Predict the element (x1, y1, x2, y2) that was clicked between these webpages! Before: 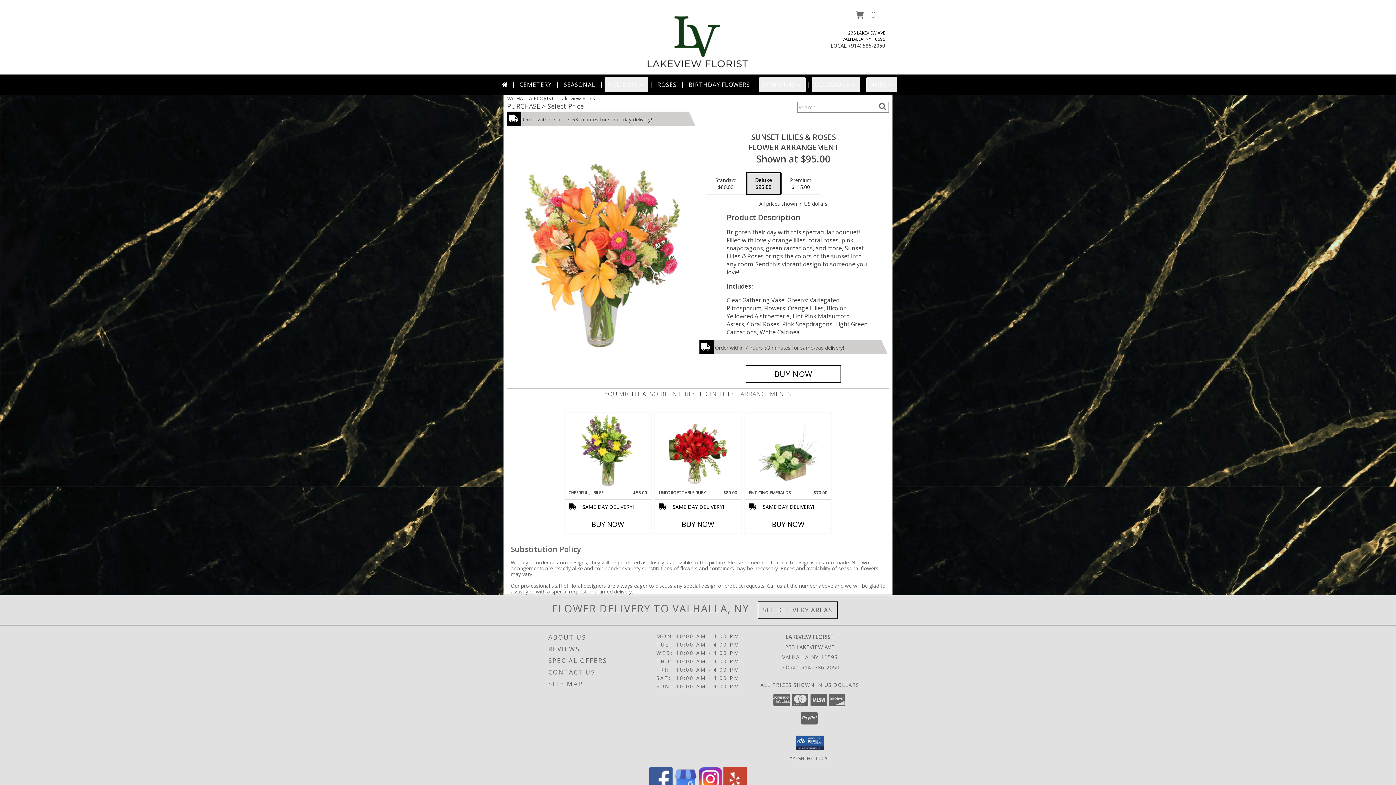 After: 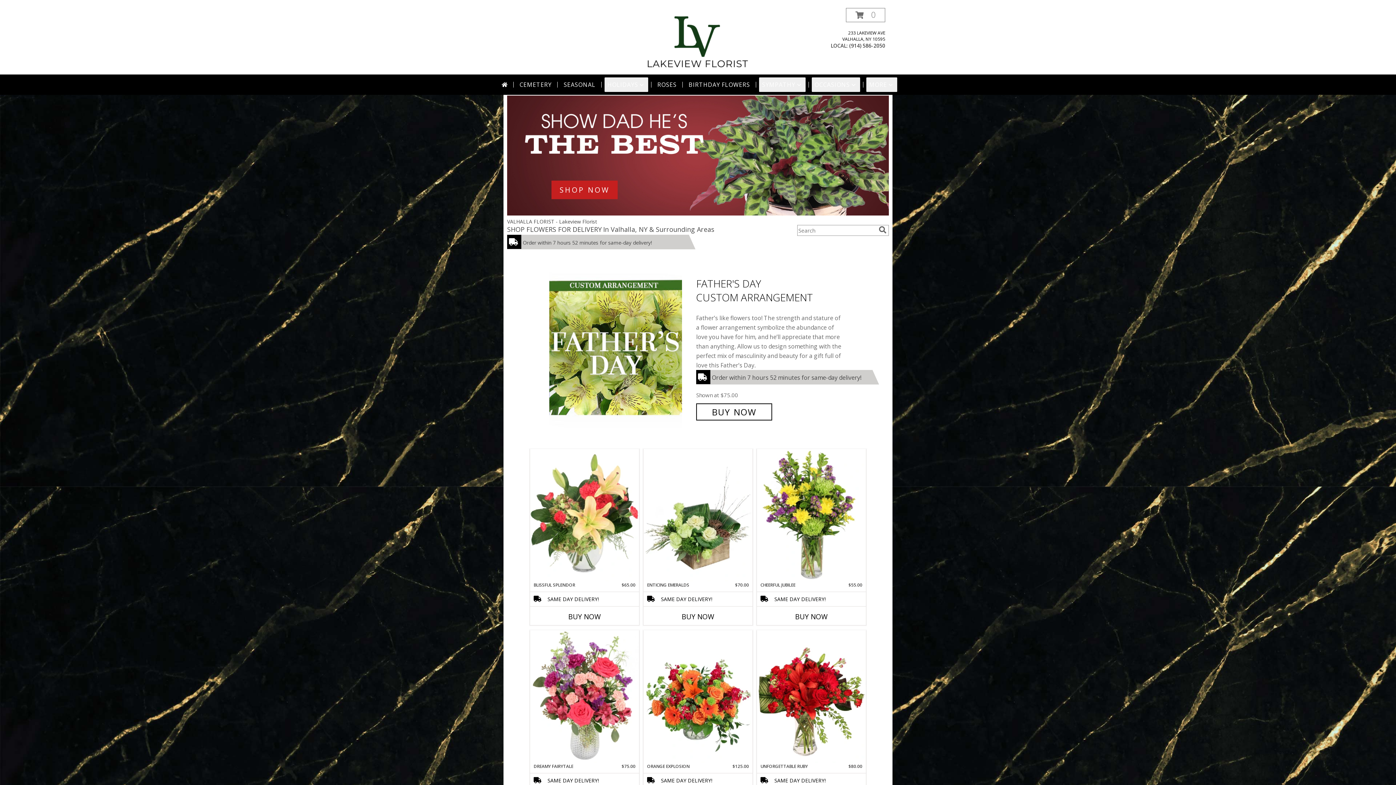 Action: bbox: (498, 77, 510, 92)